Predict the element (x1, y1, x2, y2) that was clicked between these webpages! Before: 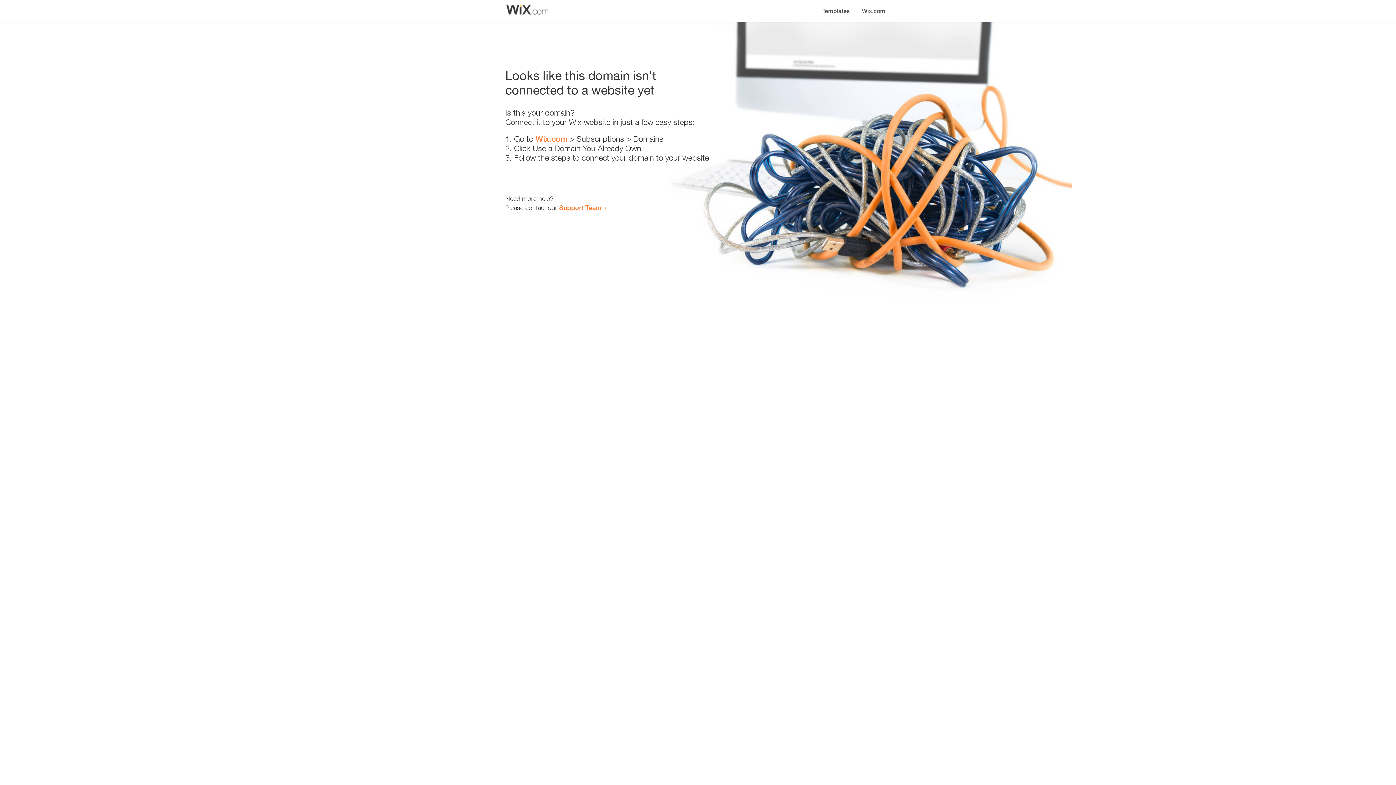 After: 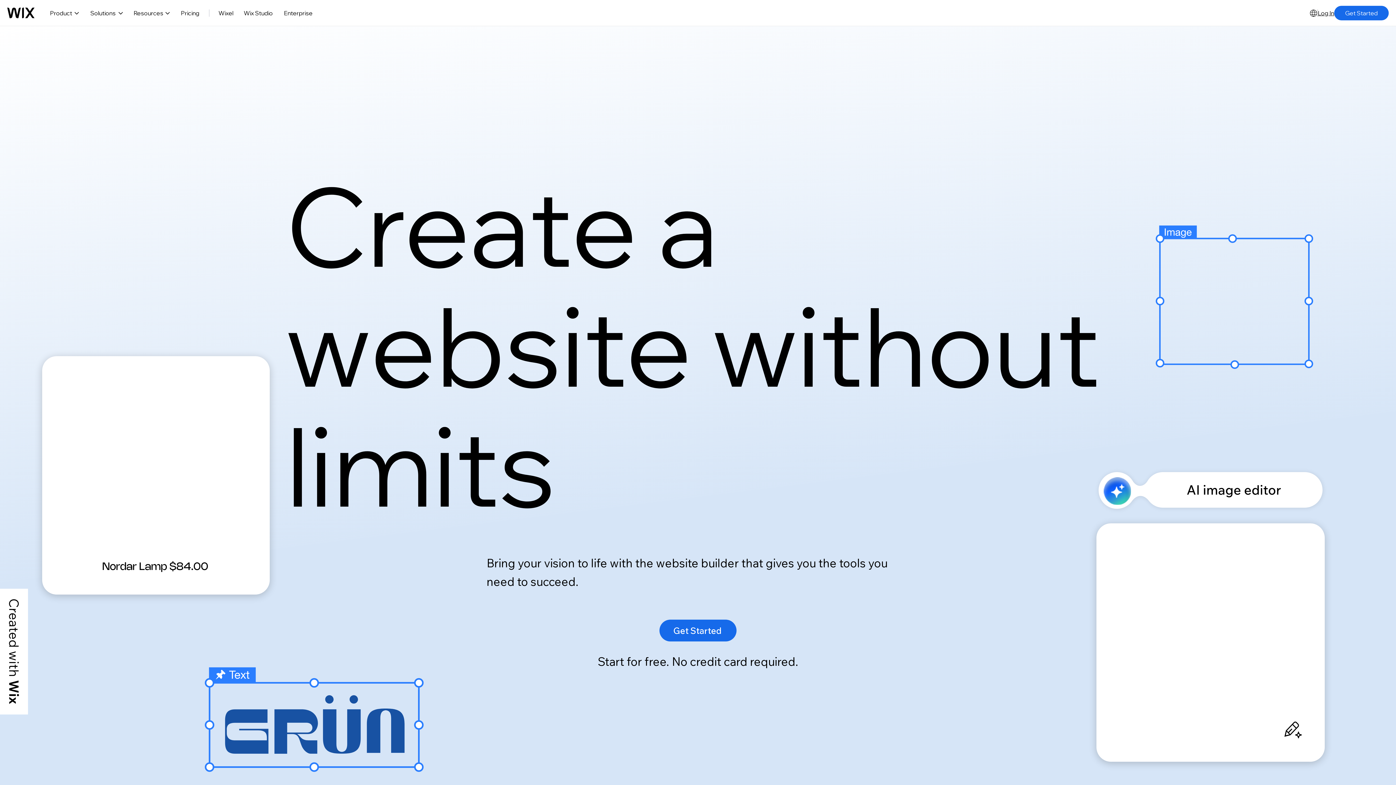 Action: label: Wix.com bbox: (856, 0, 890, 14)